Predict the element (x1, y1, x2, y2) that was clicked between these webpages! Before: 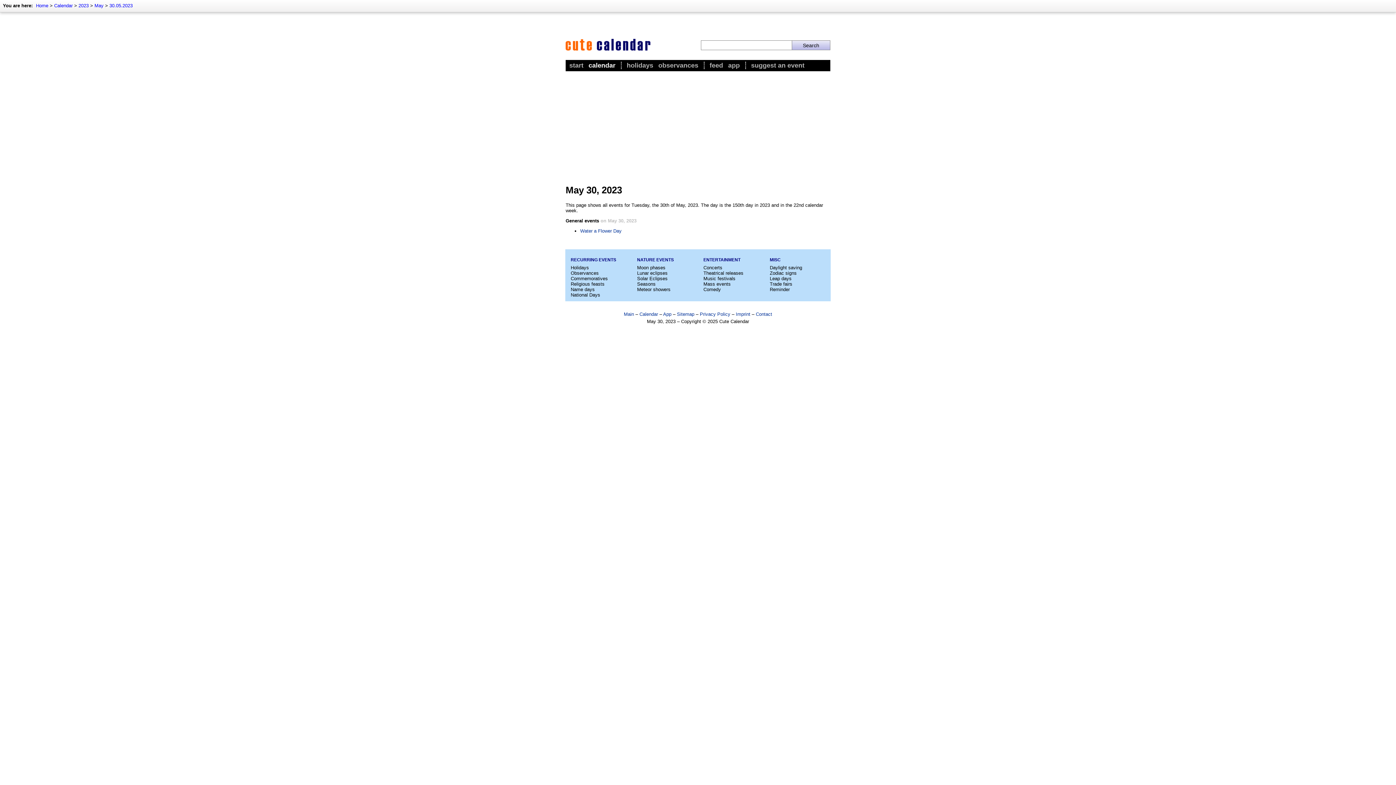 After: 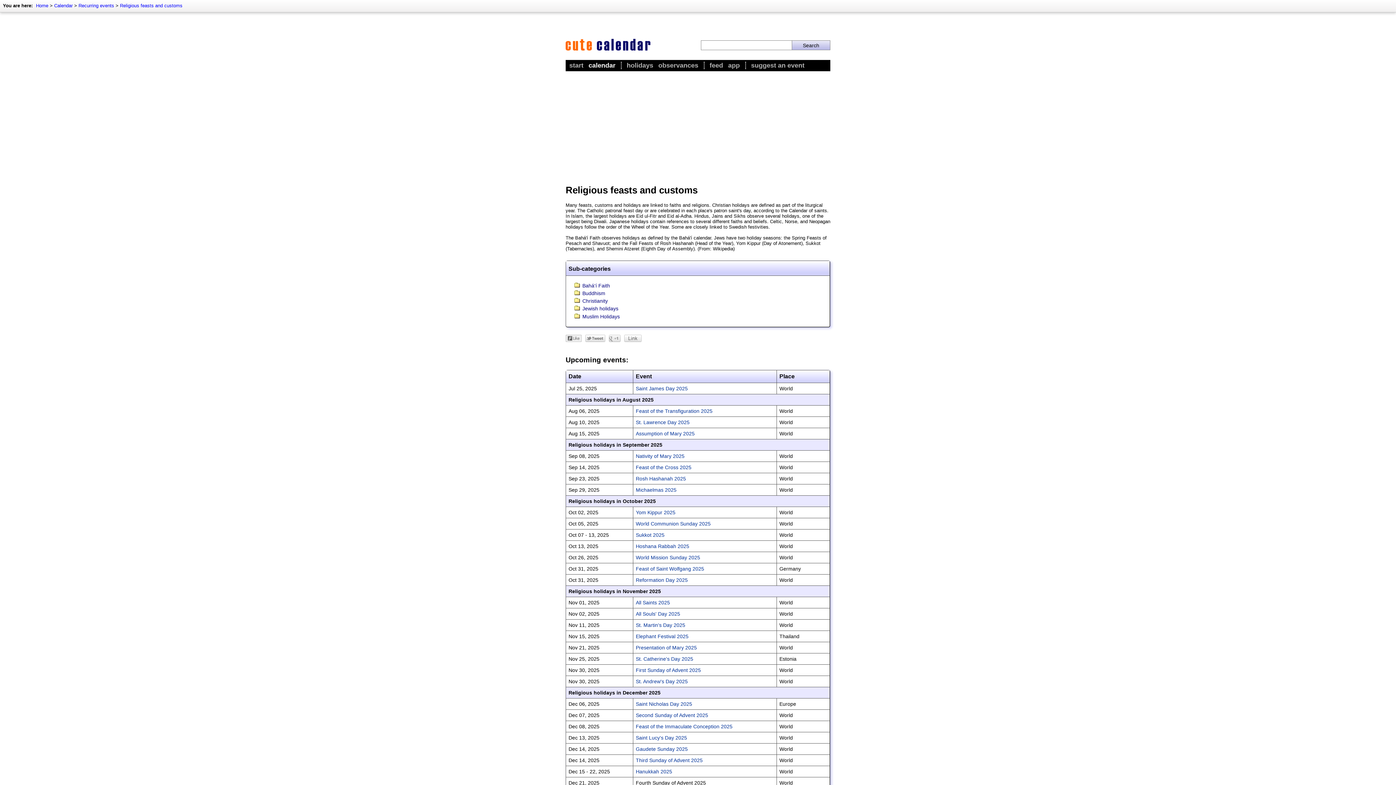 Action: label: Religious feasts bbox: (570, 281, 604, 286)